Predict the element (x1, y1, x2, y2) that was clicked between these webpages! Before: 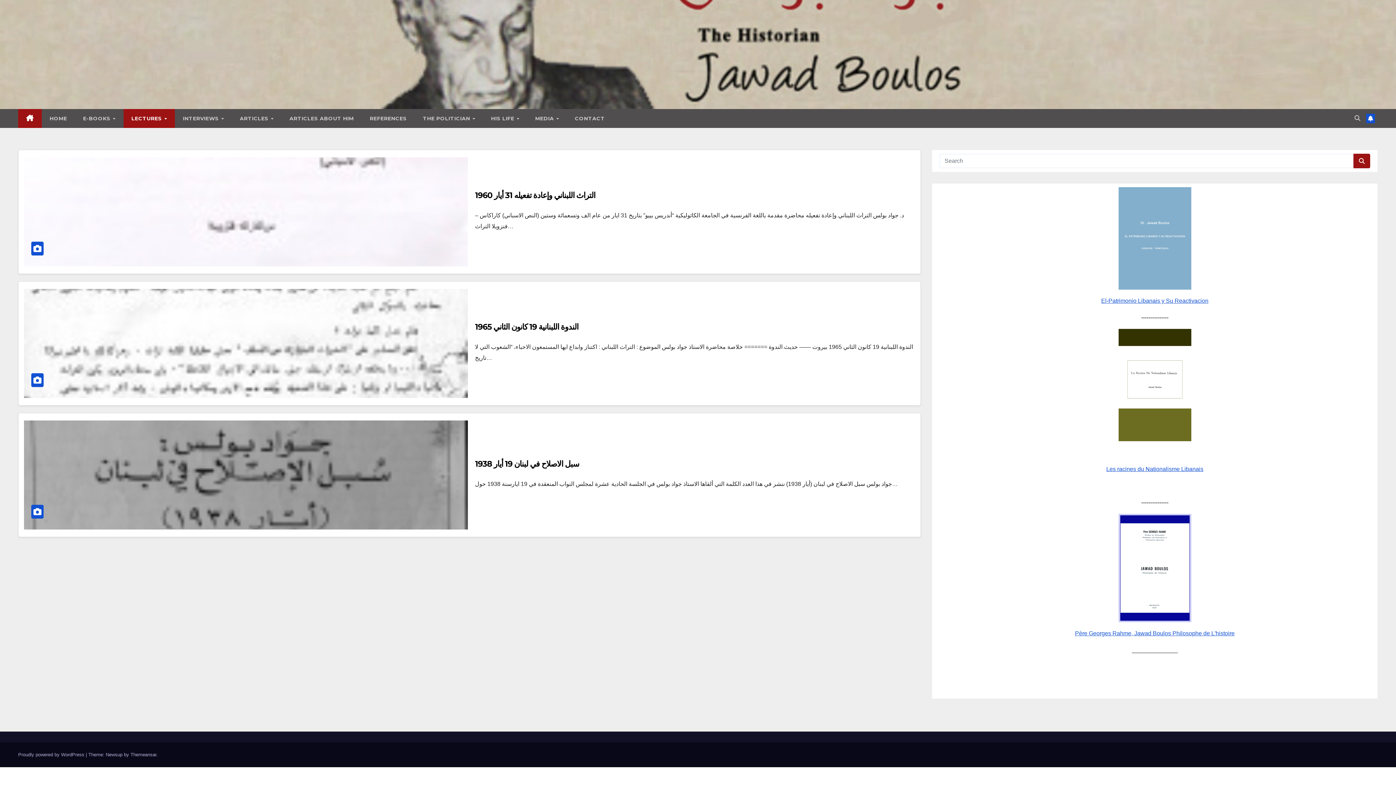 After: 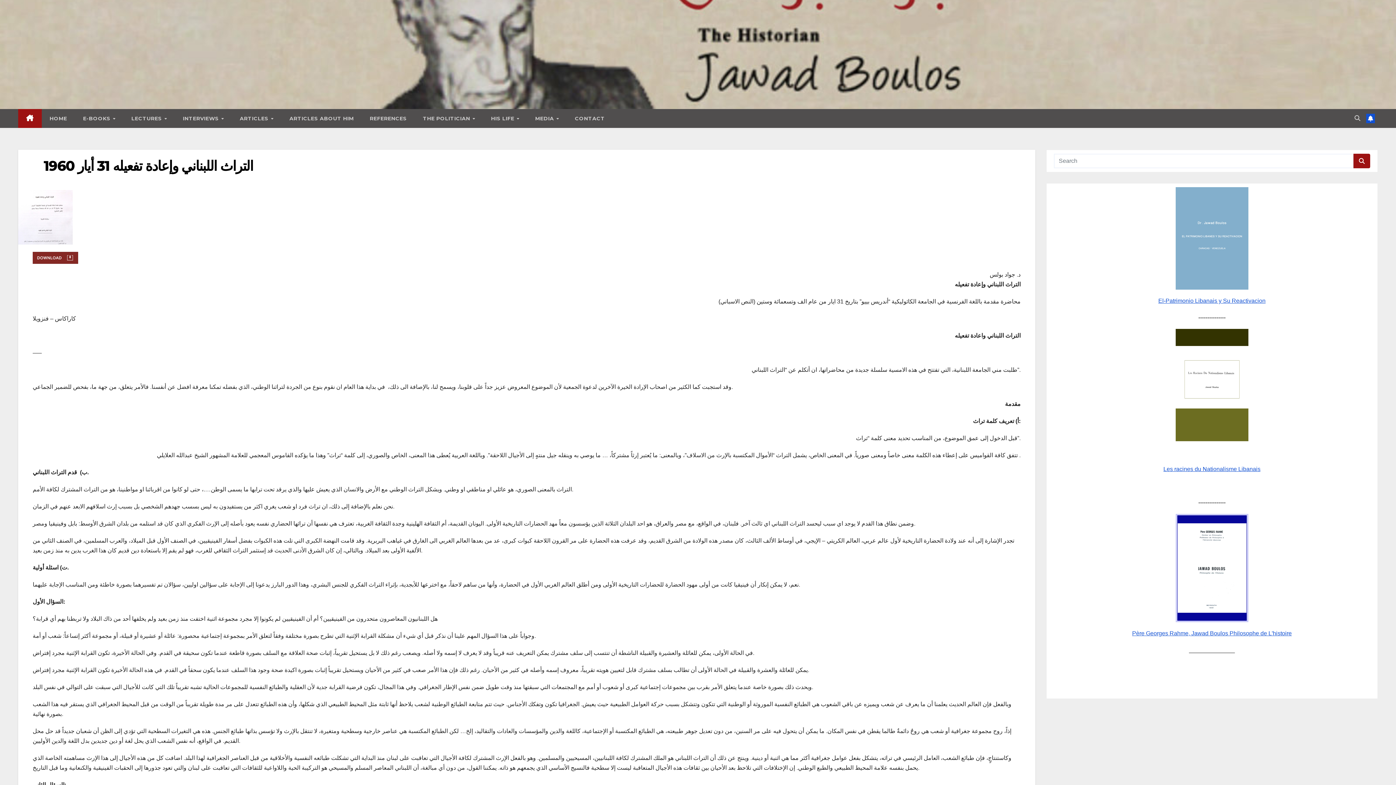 Action: bbox: (475, 190, 595, 200) label: التراث اللبناني وإعادة تفعيله 31 أيار 1960